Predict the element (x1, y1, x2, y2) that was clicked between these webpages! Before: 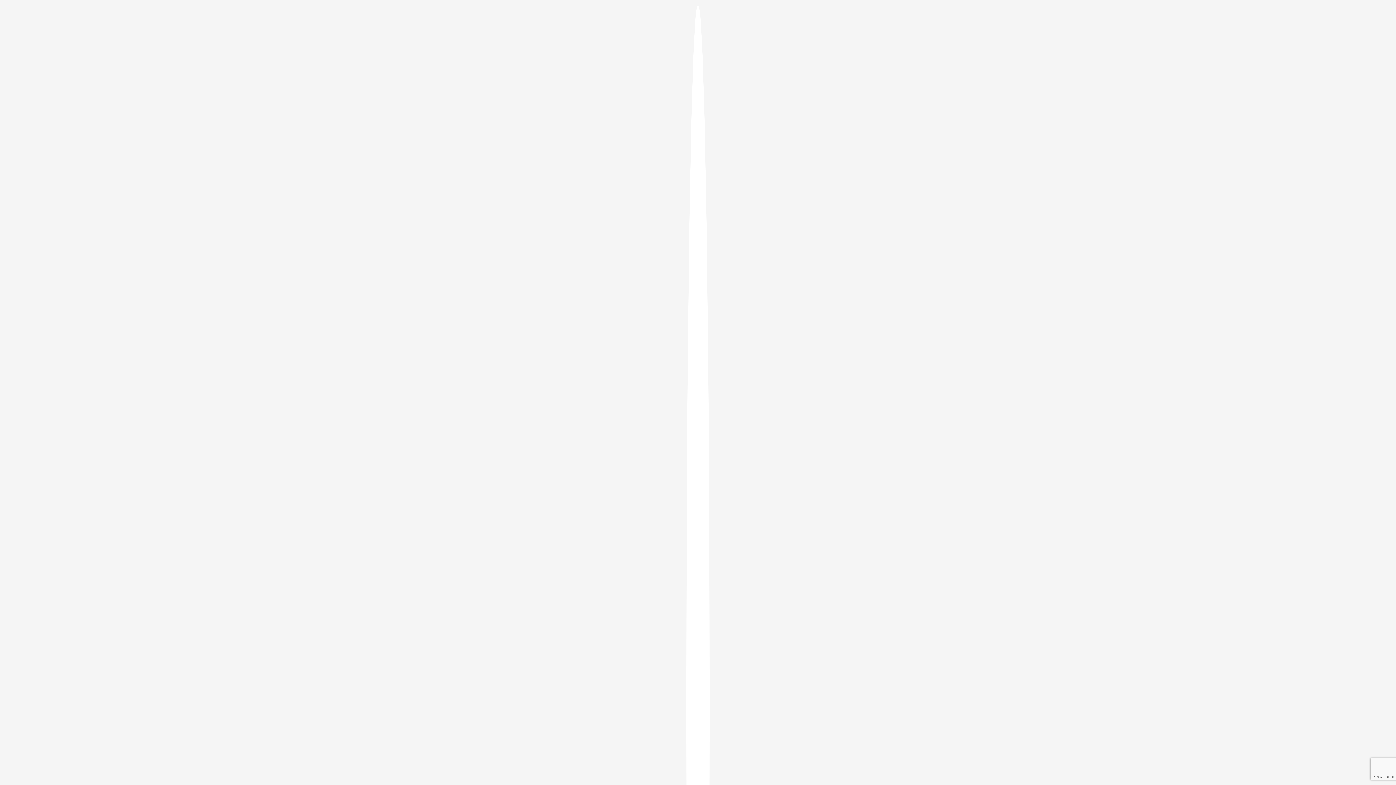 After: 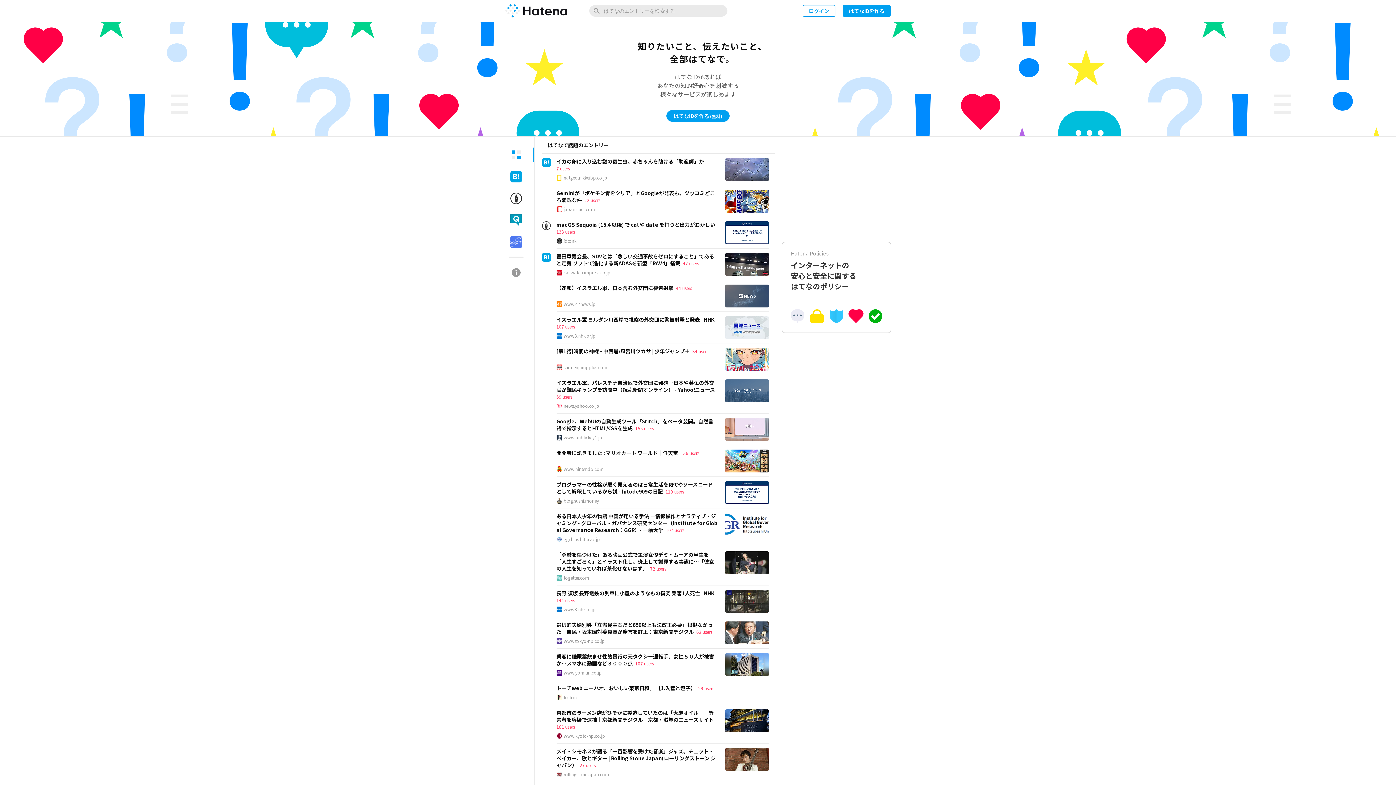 Action: bbox: (686, 5, 709, 1405)